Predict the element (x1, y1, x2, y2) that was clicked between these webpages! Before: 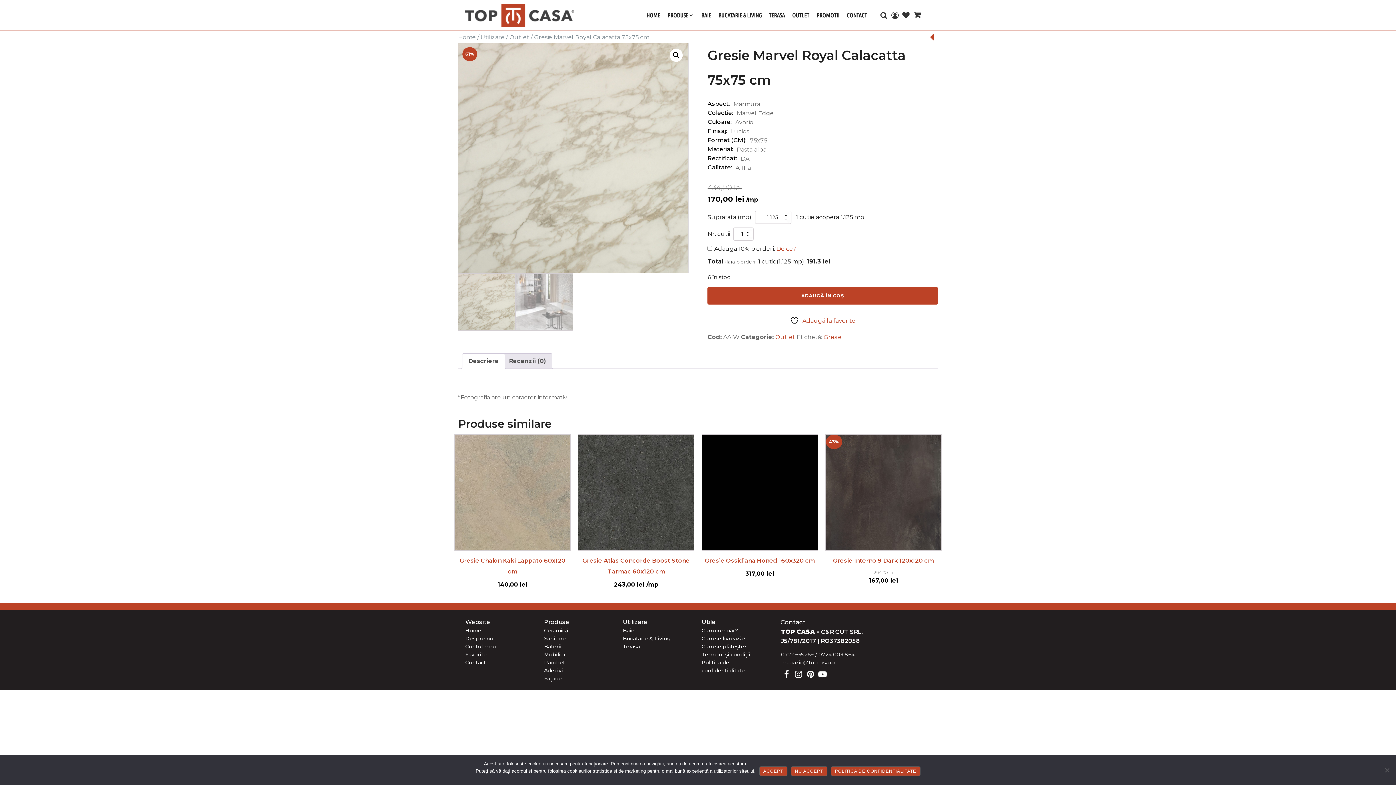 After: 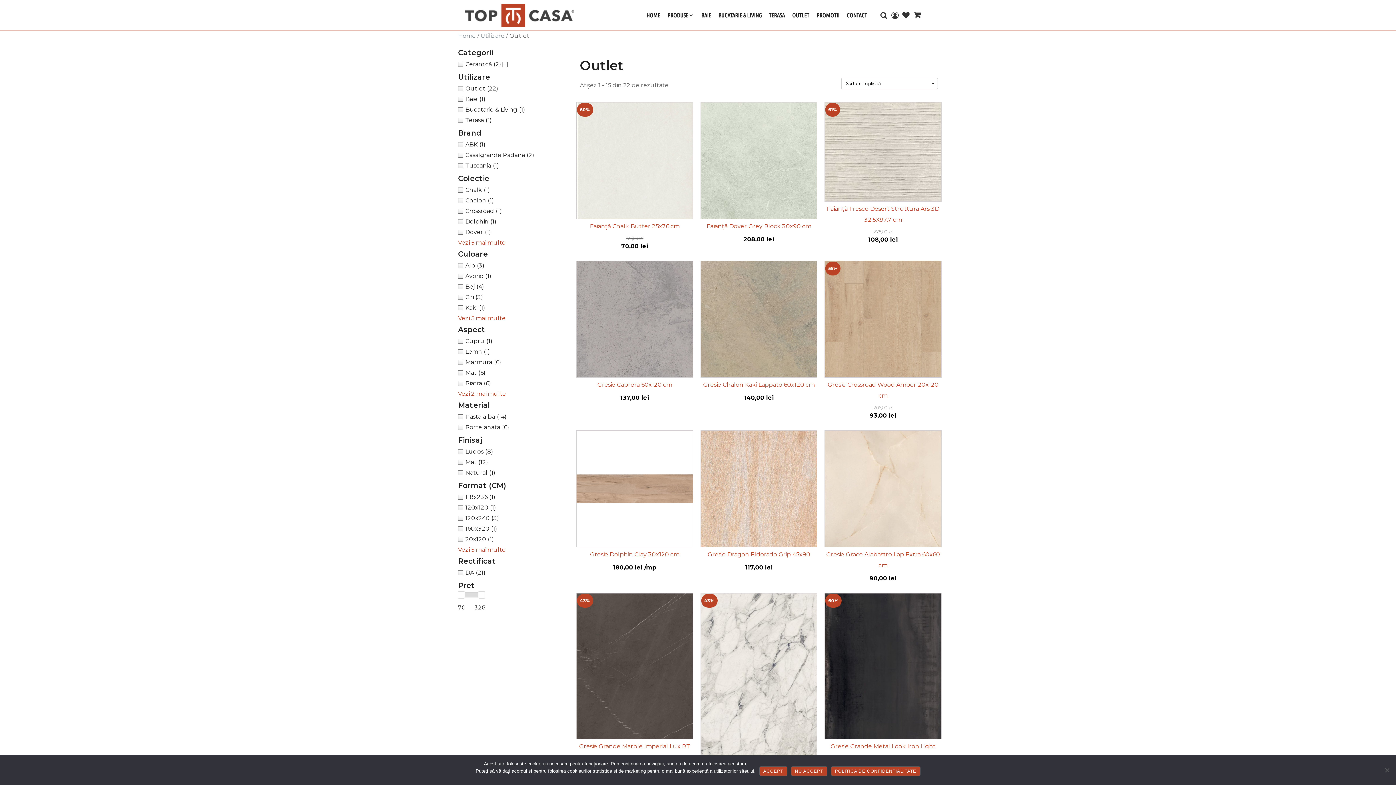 Action: bbox: (788, 8, 813, 21) label: OUTLET